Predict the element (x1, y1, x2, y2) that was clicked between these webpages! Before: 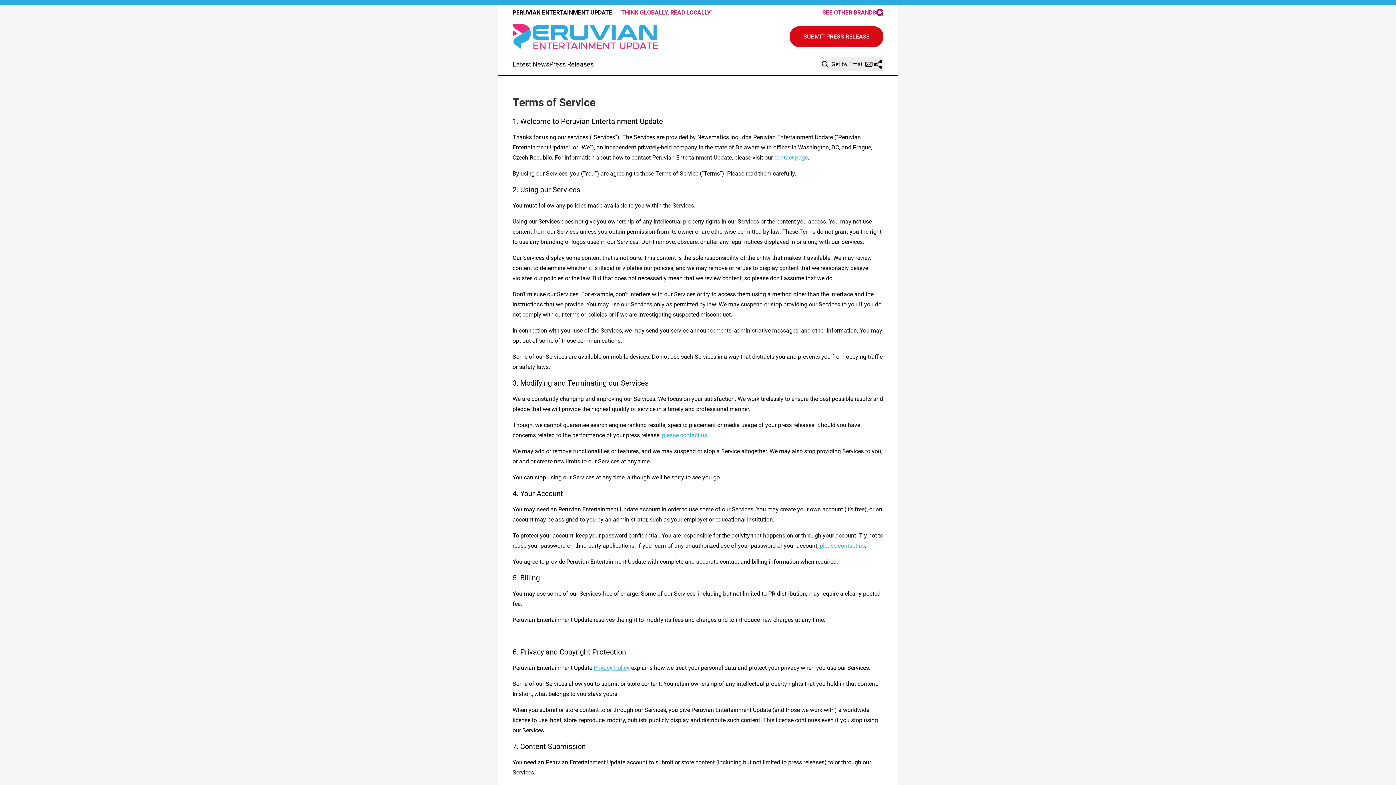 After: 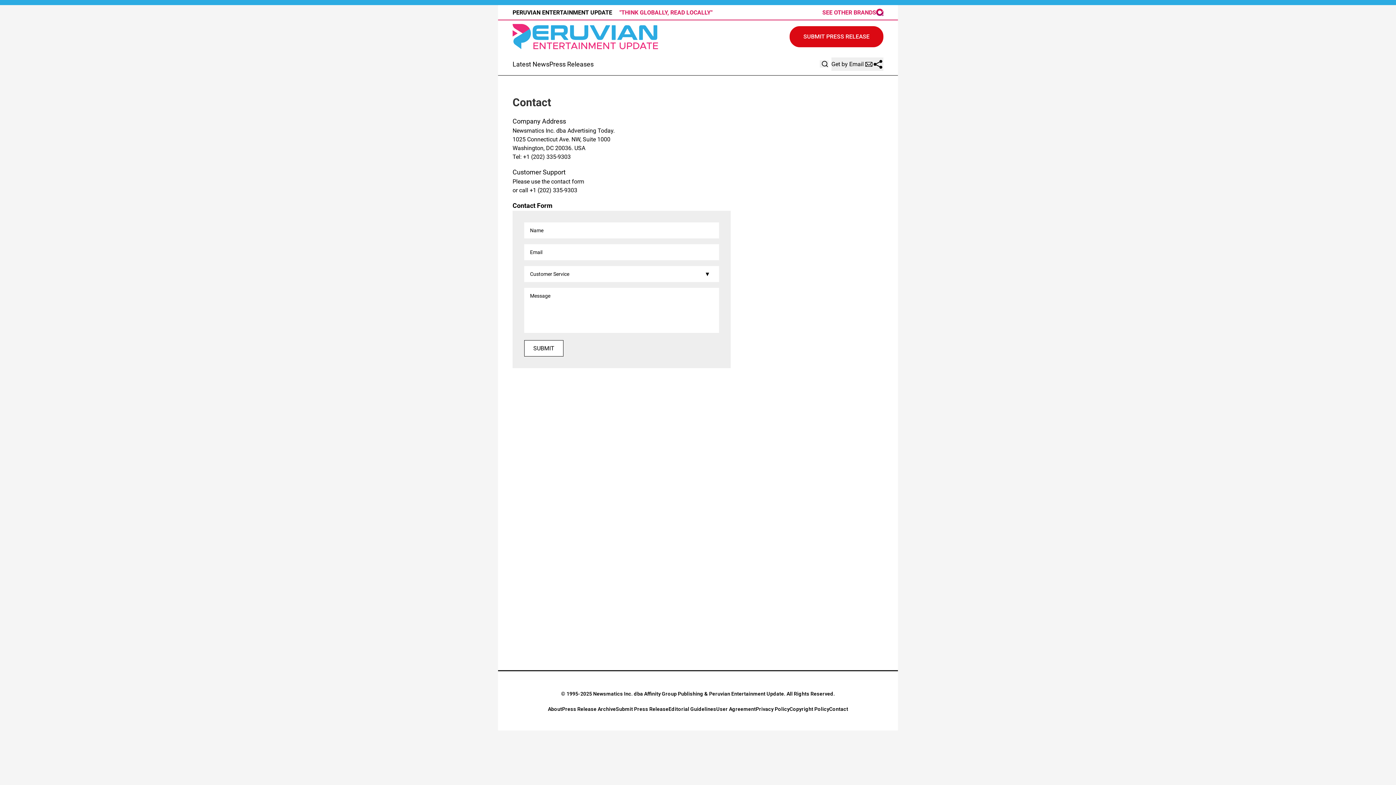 Action: label: contact page bbox: (774, 154, 808, 161)